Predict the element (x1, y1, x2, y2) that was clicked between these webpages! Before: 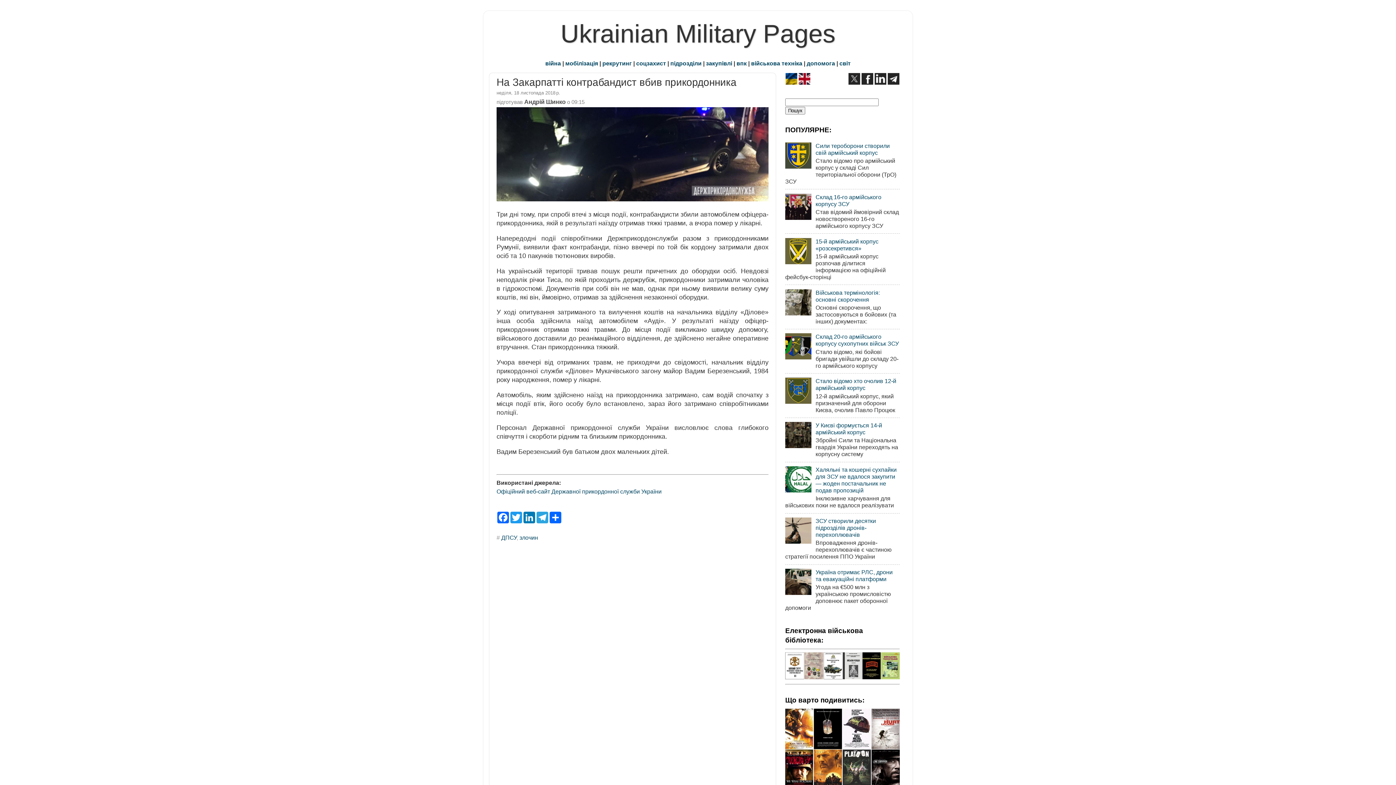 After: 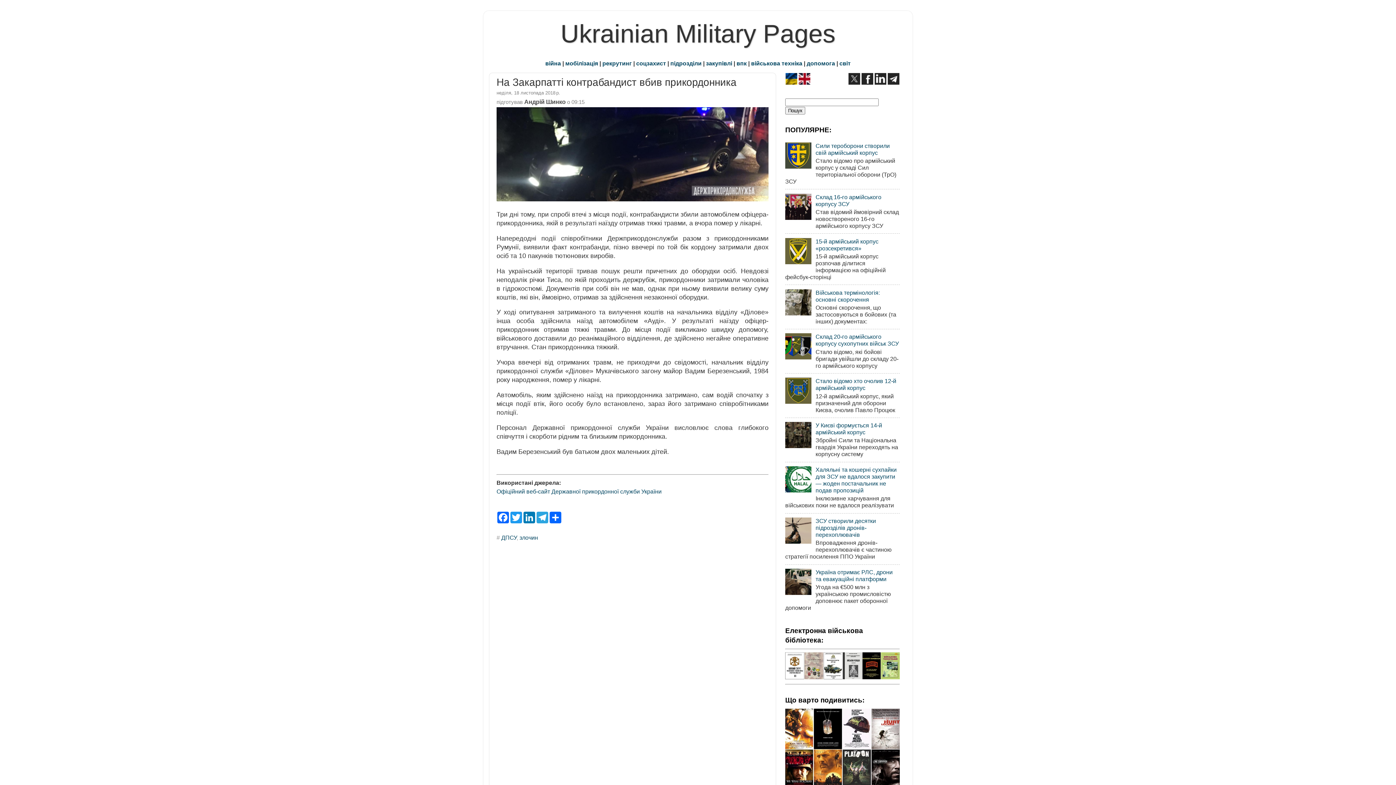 Action: bbox: (785, 214, 813, 221)